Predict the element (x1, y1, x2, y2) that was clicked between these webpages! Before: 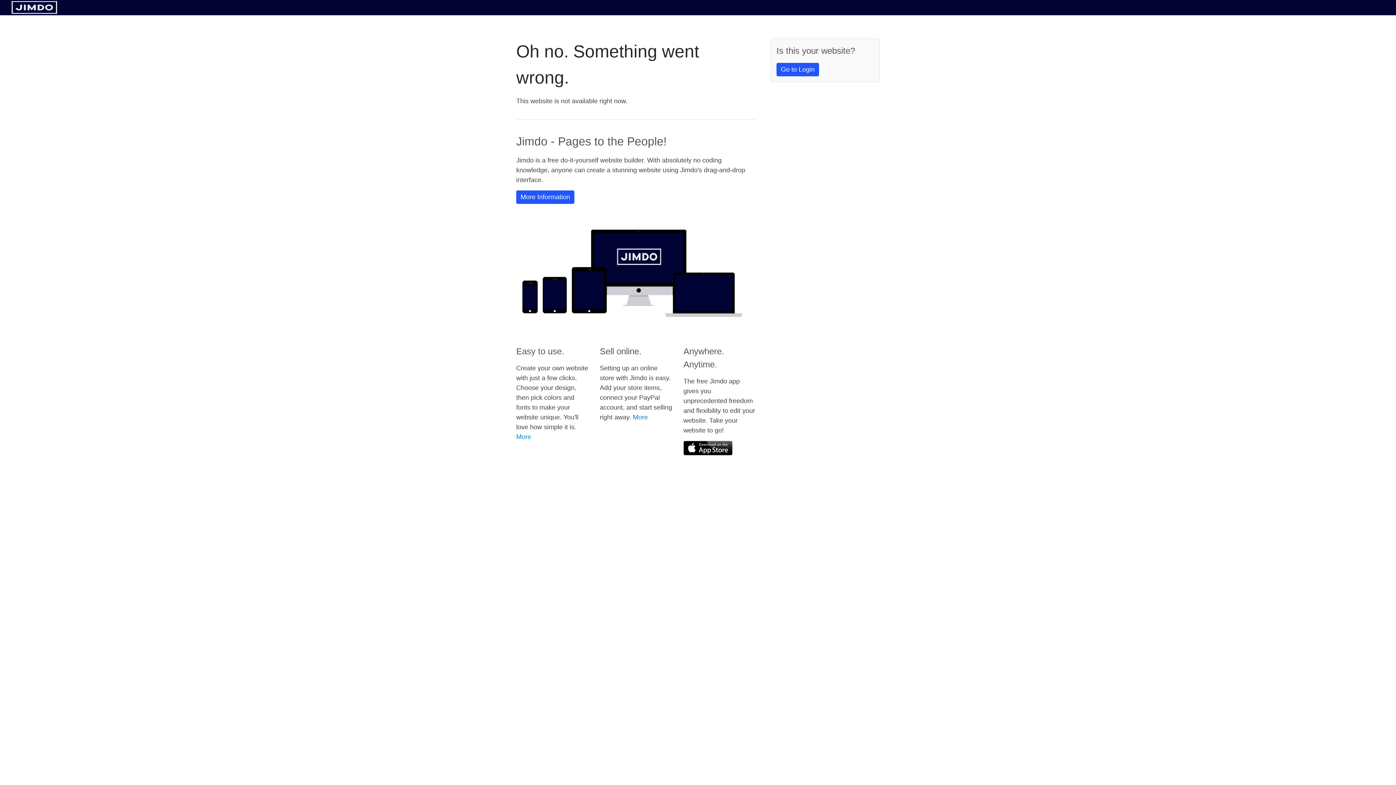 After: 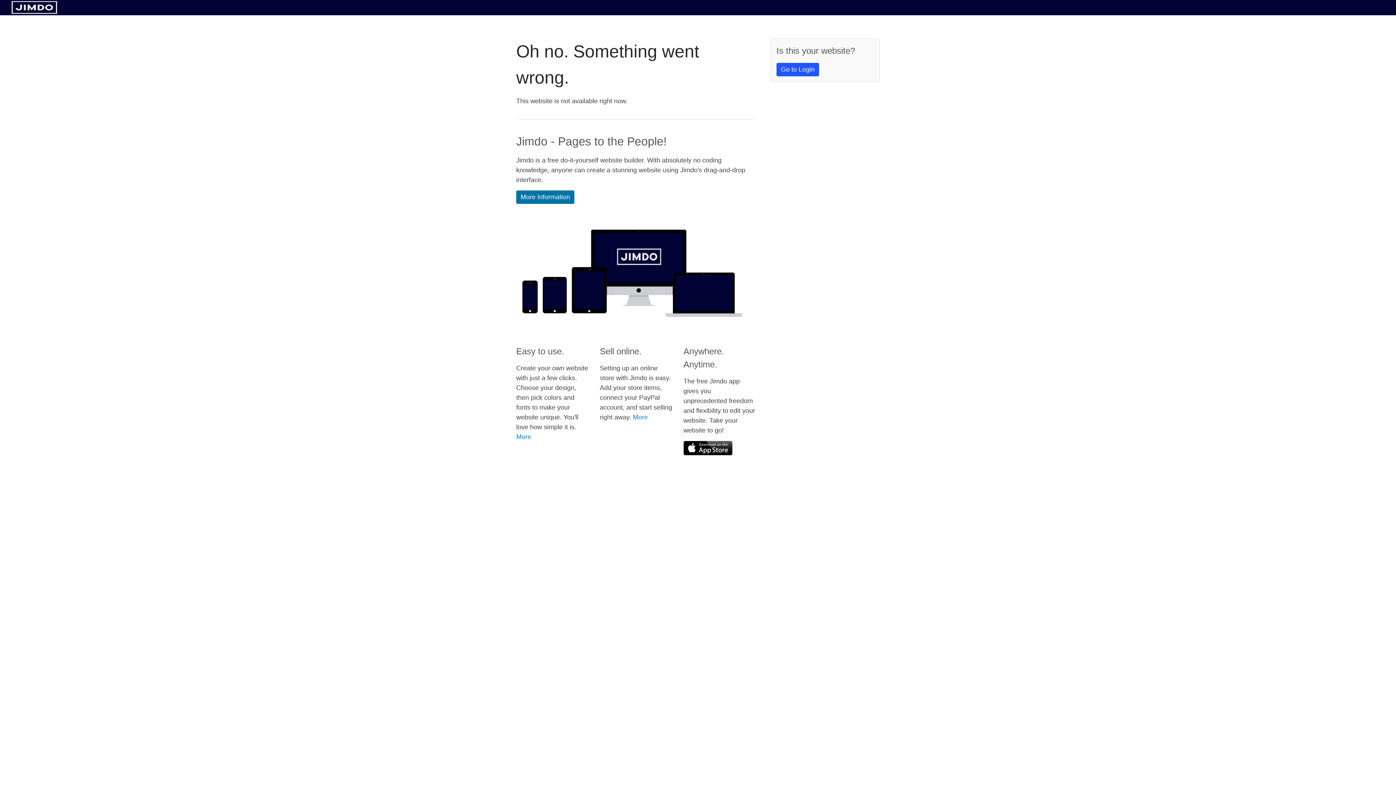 Action: bbox: (516, 190, 574, 204) label: More Information